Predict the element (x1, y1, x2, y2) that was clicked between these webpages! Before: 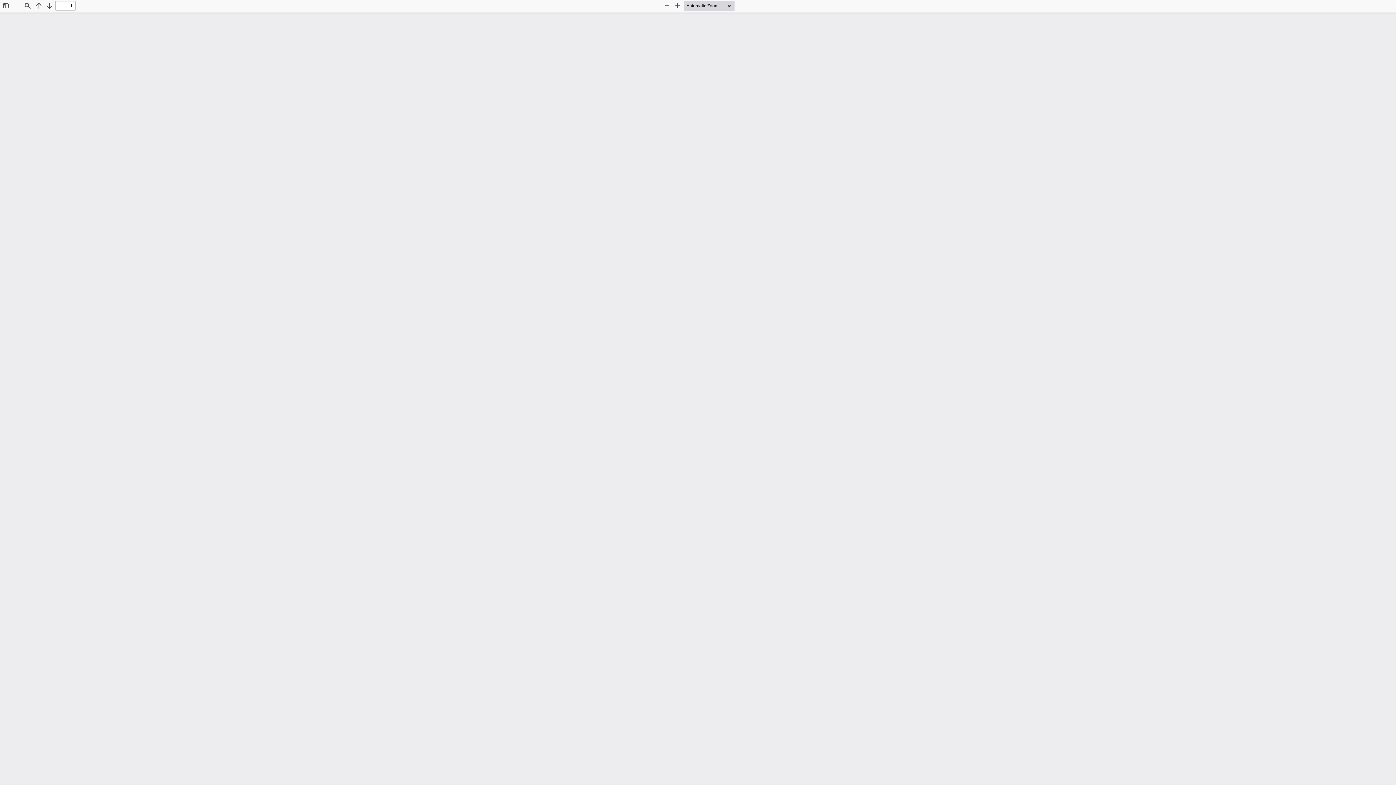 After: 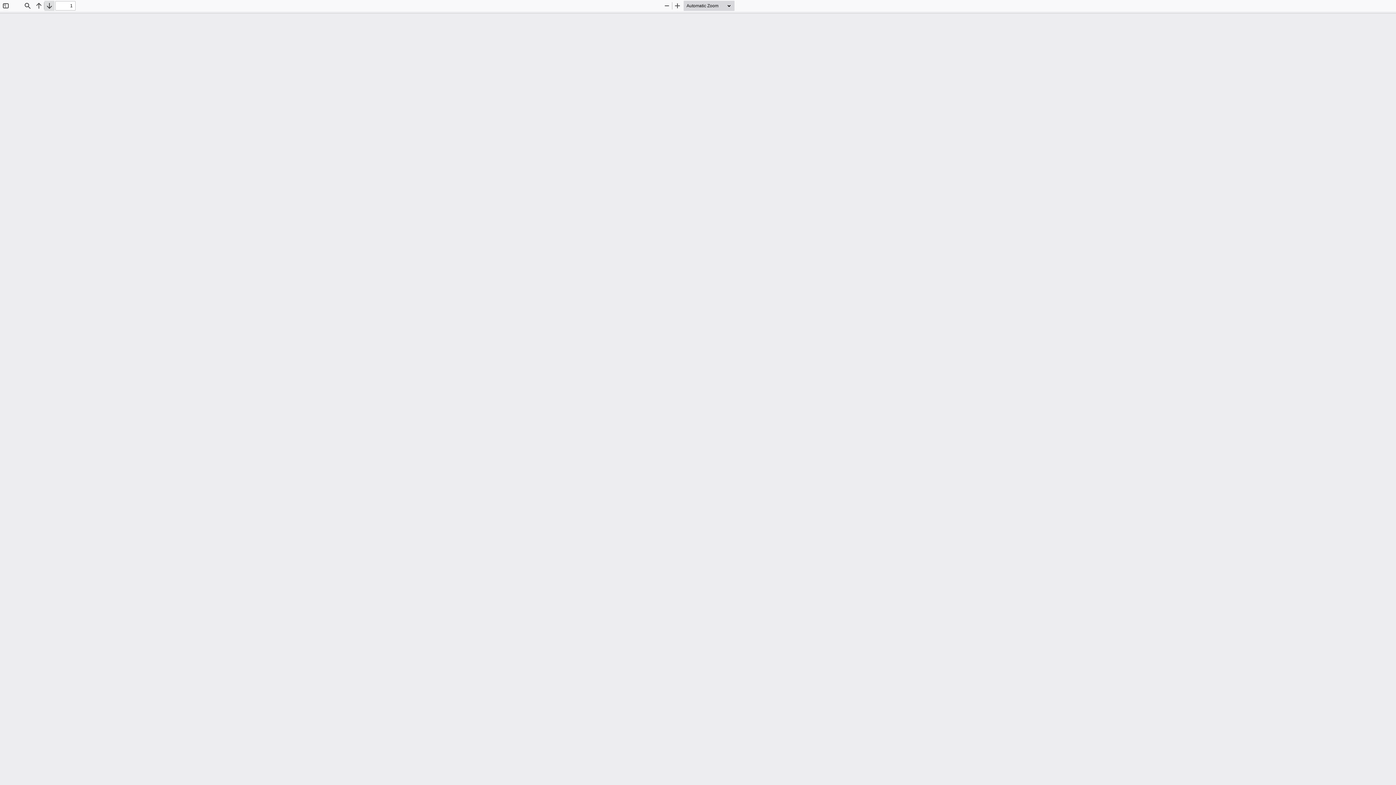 Action: bbox: (44, 0, 54, 10) label: Next